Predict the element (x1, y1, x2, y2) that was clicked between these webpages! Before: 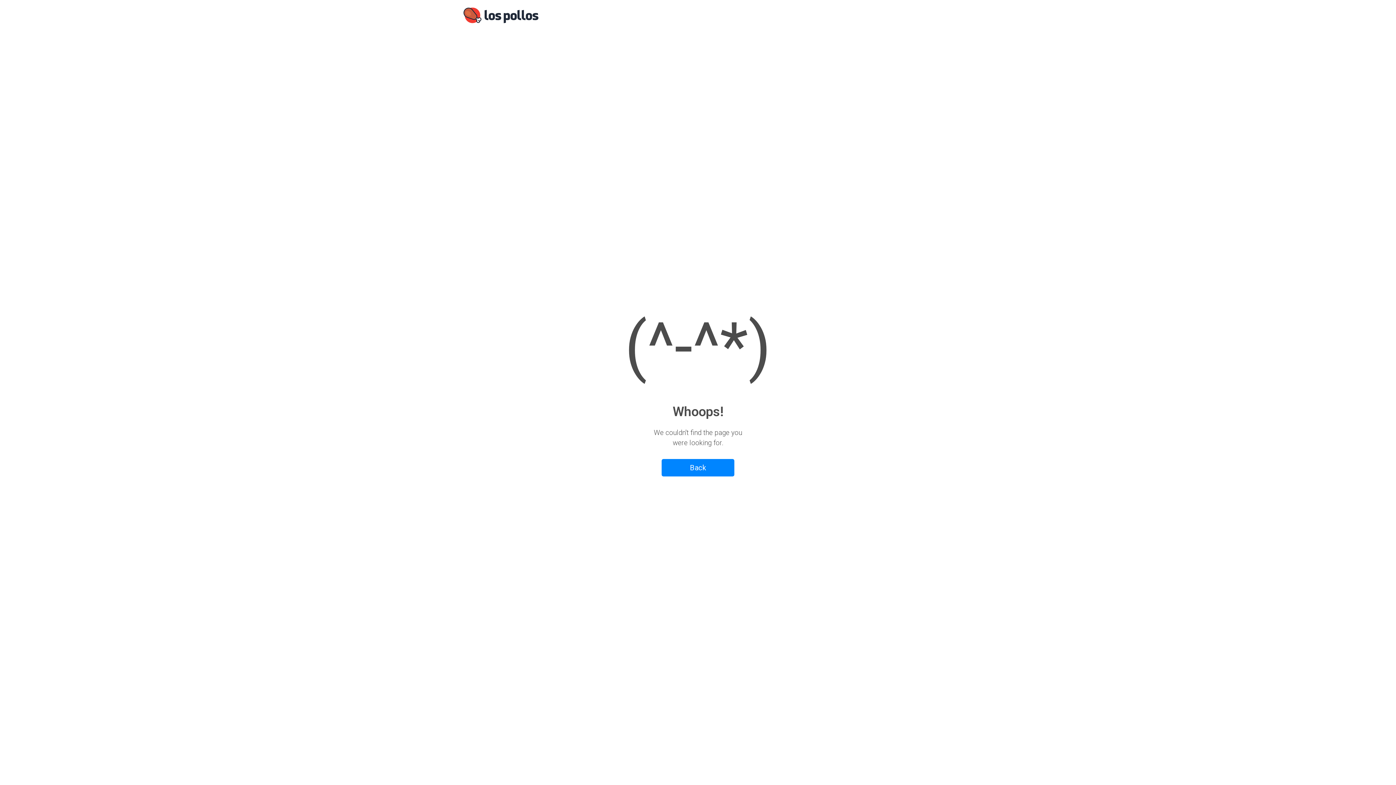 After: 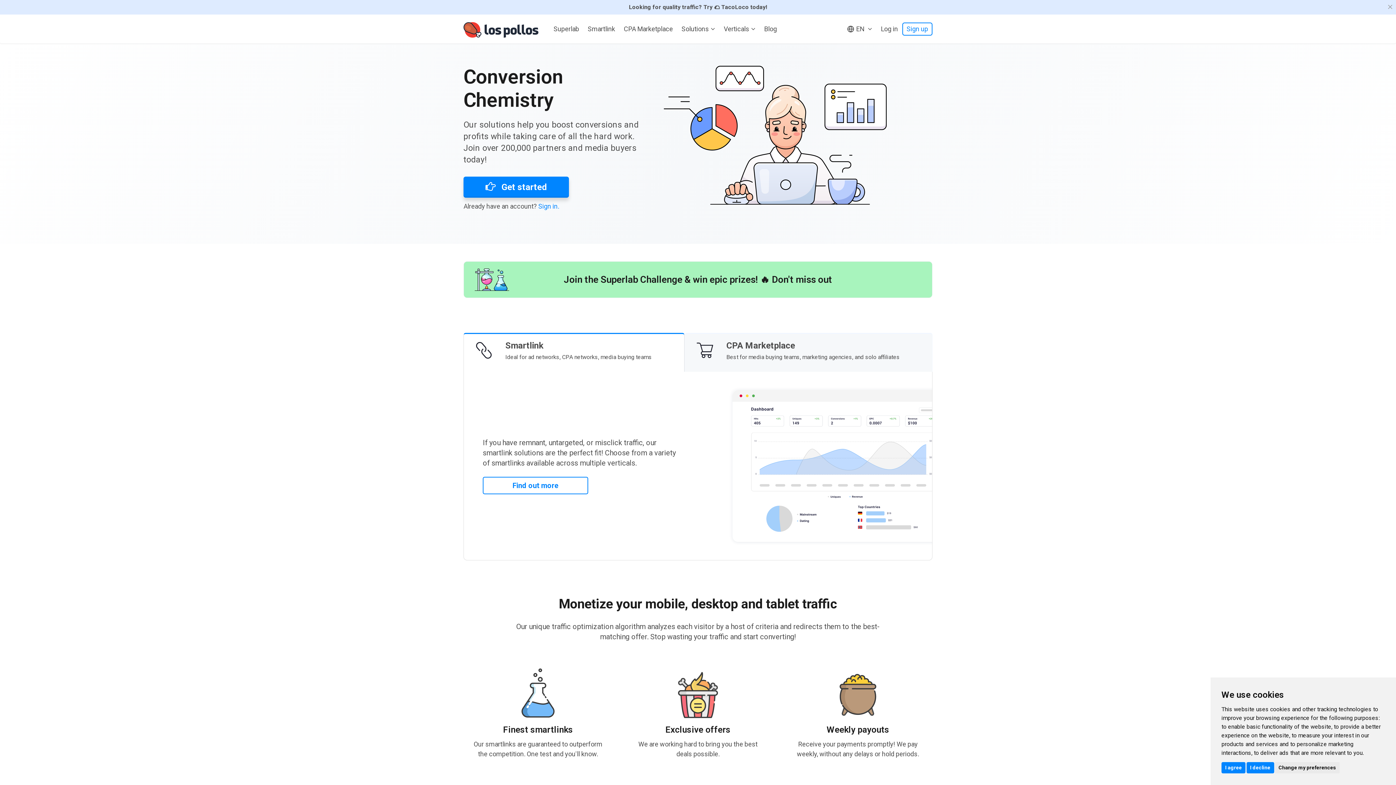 Action: bbox: (463, 0, 538, 29)